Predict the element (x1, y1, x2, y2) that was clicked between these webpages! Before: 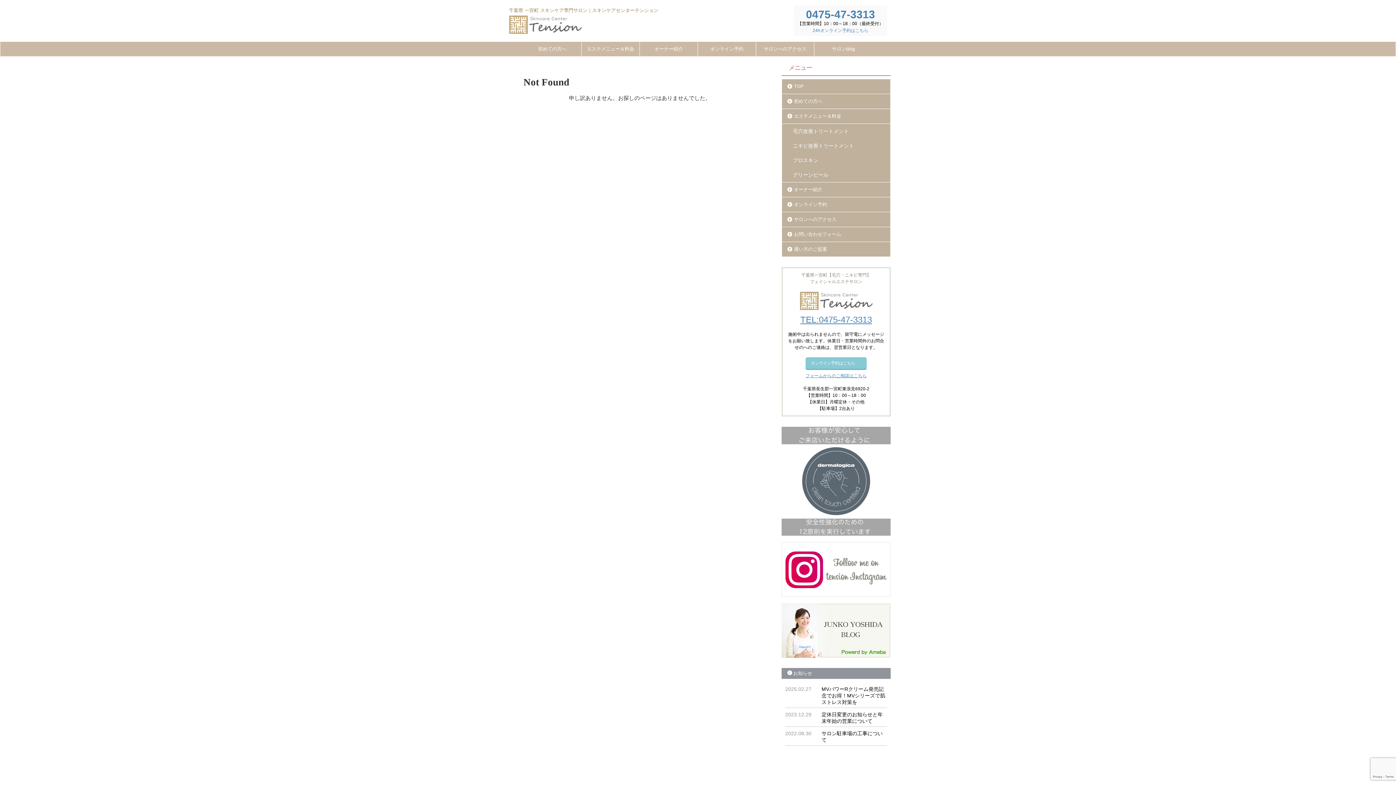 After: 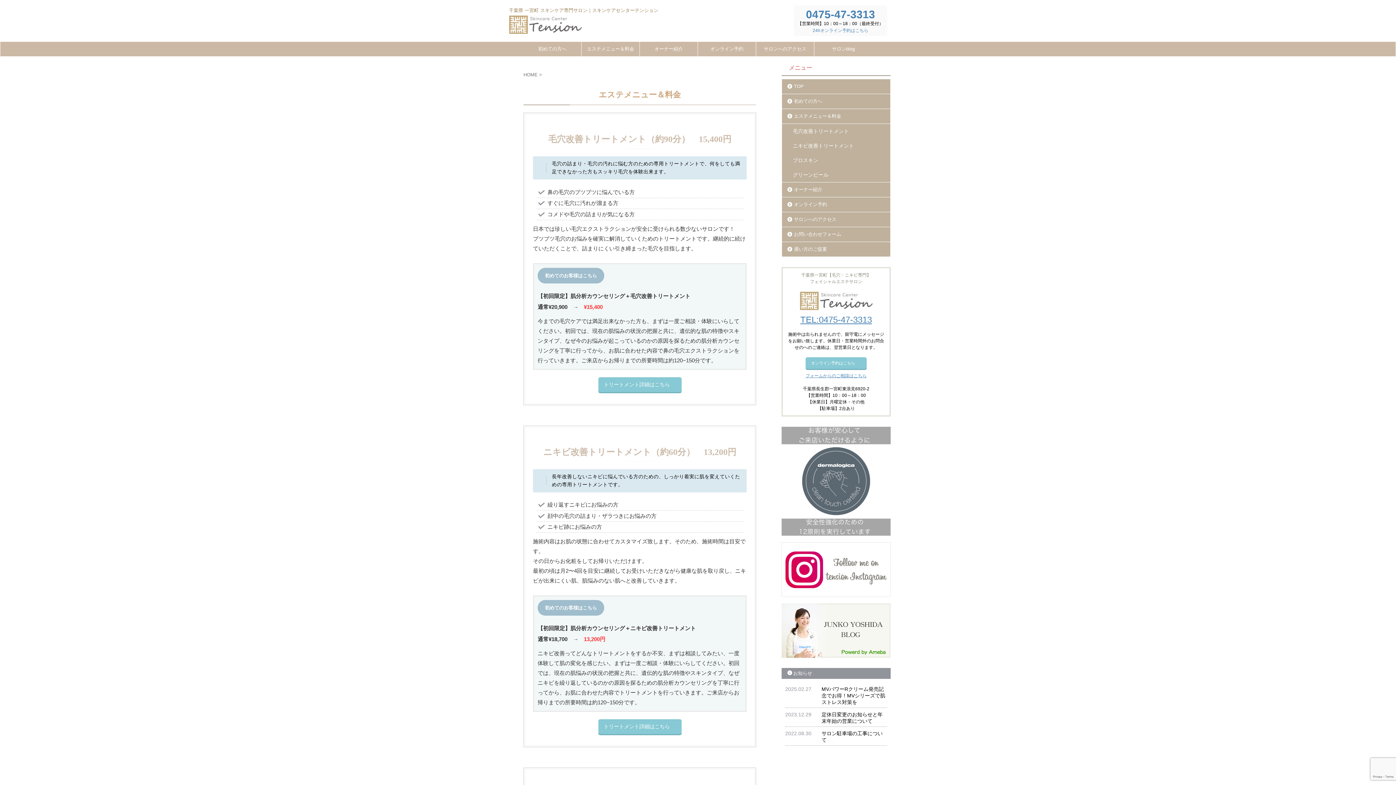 Action: label: エステメニュー＆料金 bbox: (782, 109, 890, 123)